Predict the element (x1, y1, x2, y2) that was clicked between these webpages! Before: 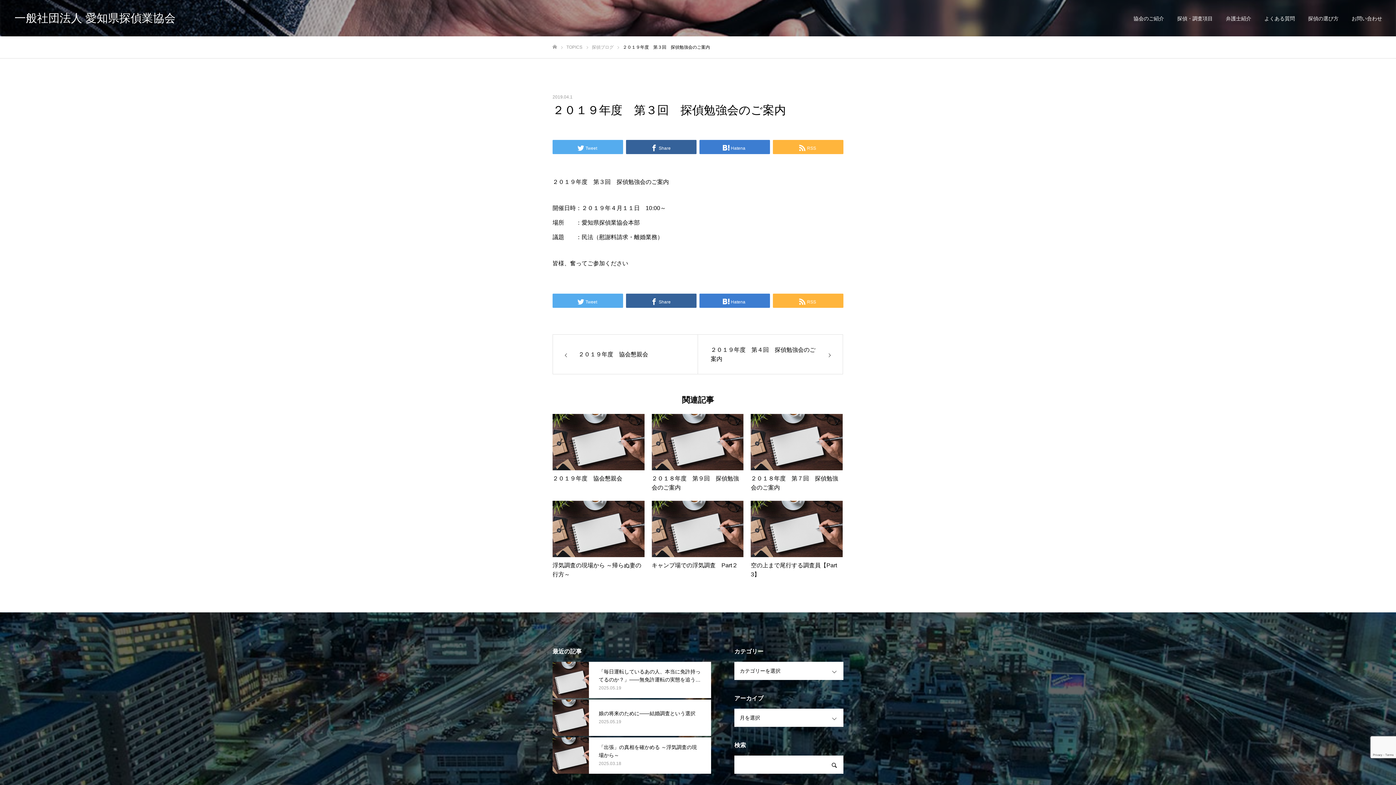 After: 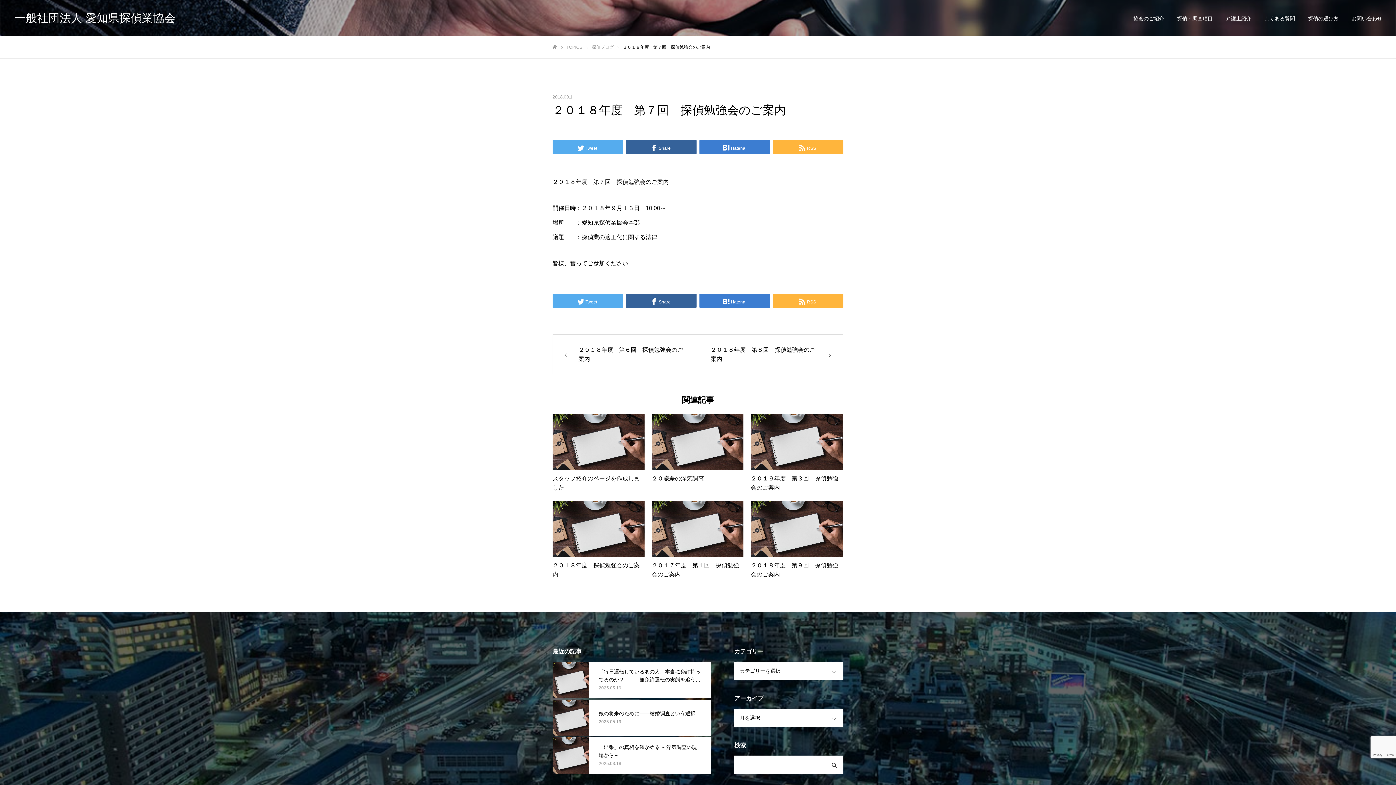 Action: bbox: (751, 414, 842, 493) label: ２０１８年度　第７回　探偵勉強会のご案内